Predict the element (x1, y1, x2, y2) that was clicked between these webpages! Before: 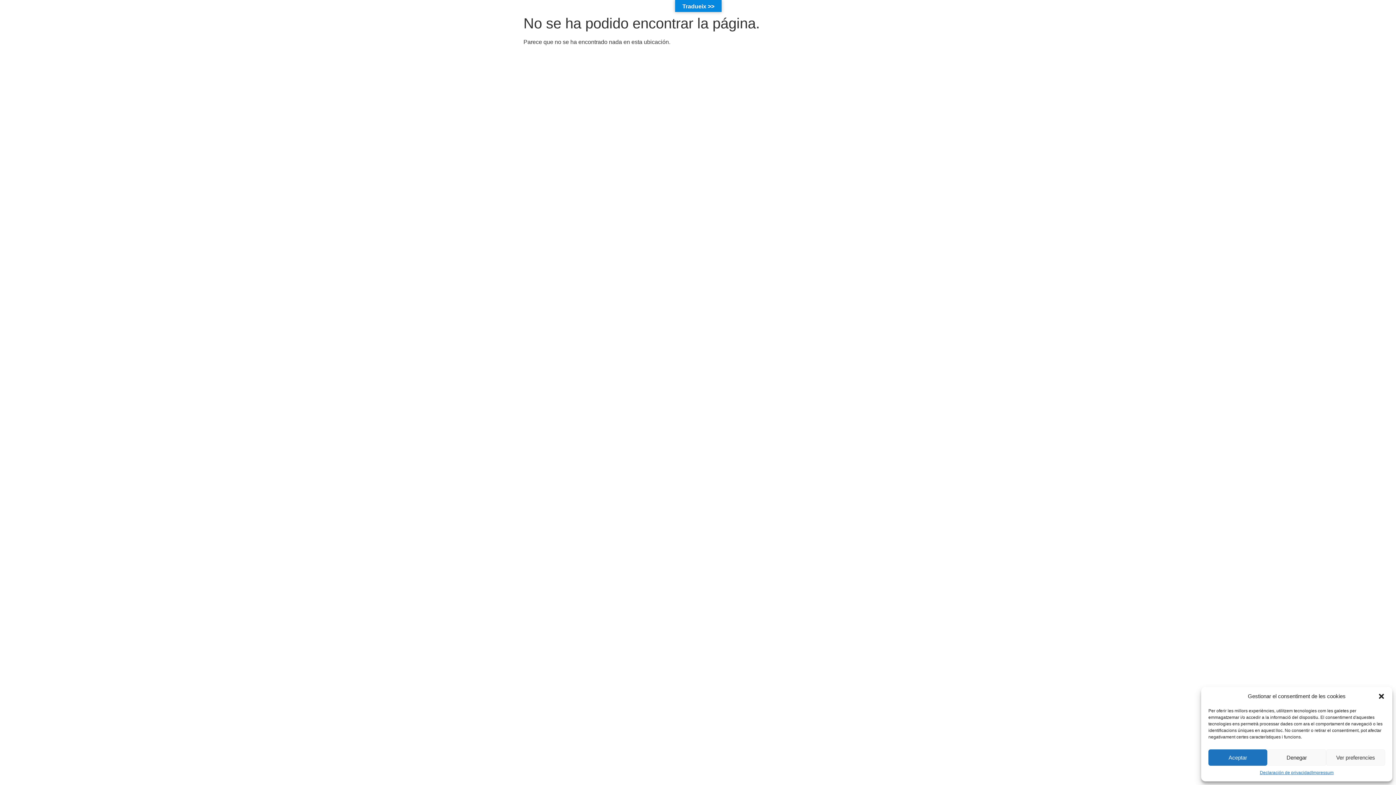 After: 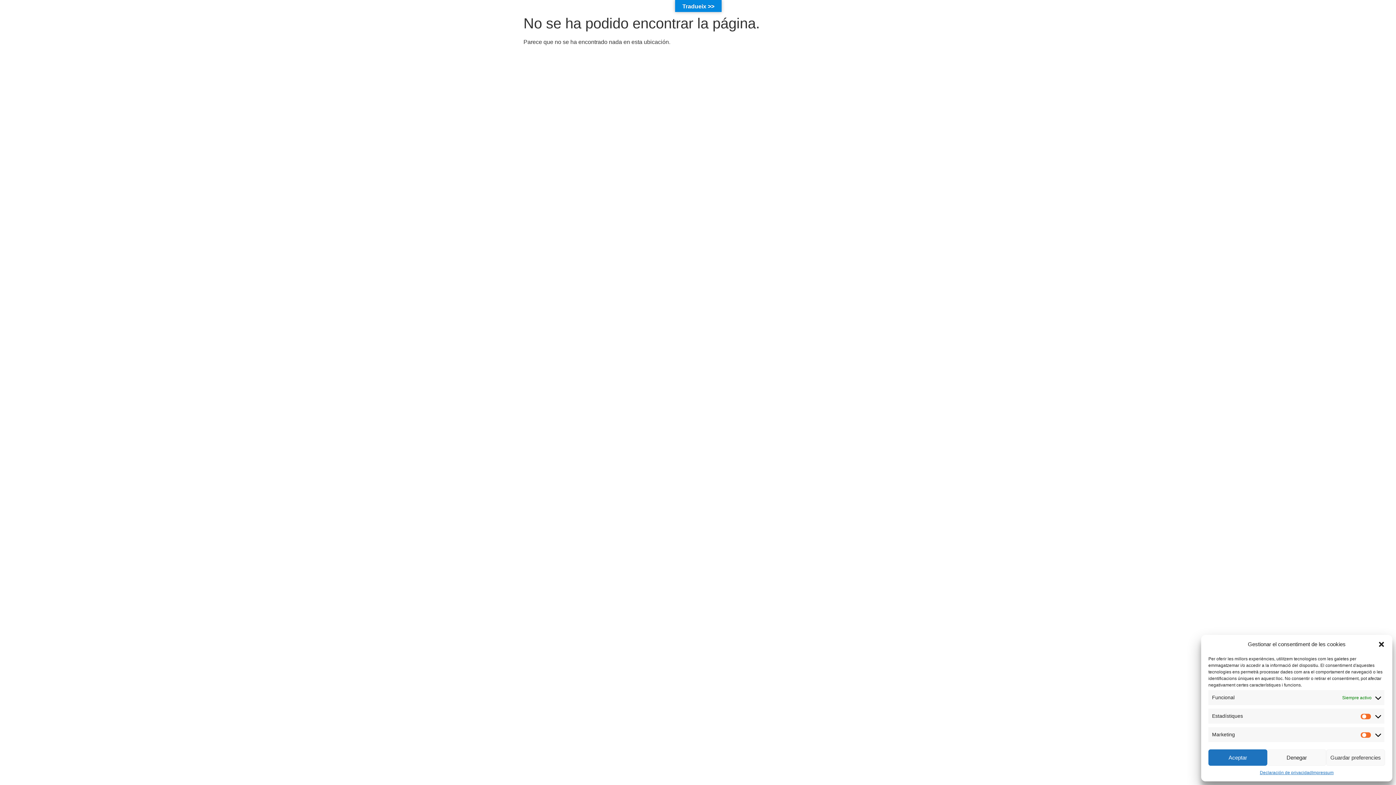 Action: bbox: (1326, 749, 1385, 766) label: Ver preferencies